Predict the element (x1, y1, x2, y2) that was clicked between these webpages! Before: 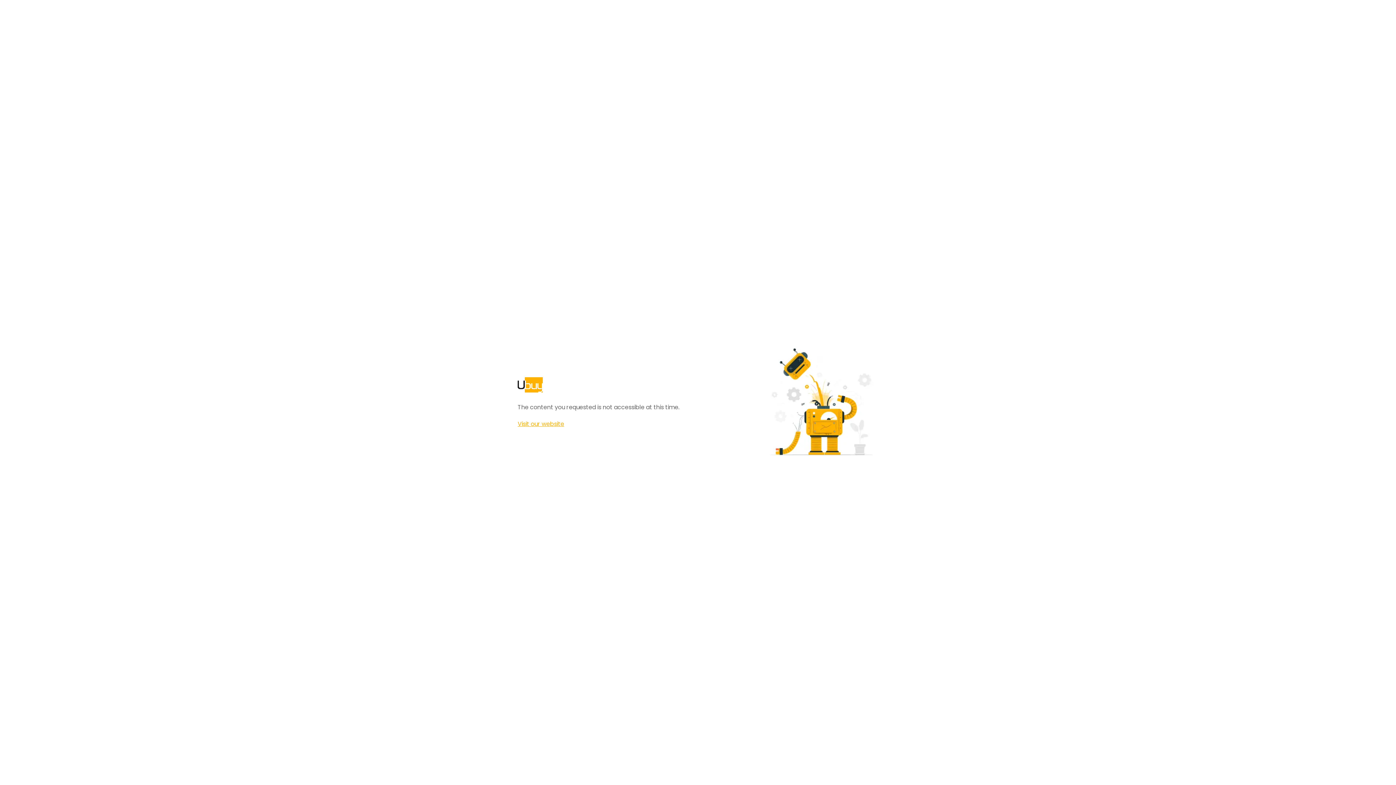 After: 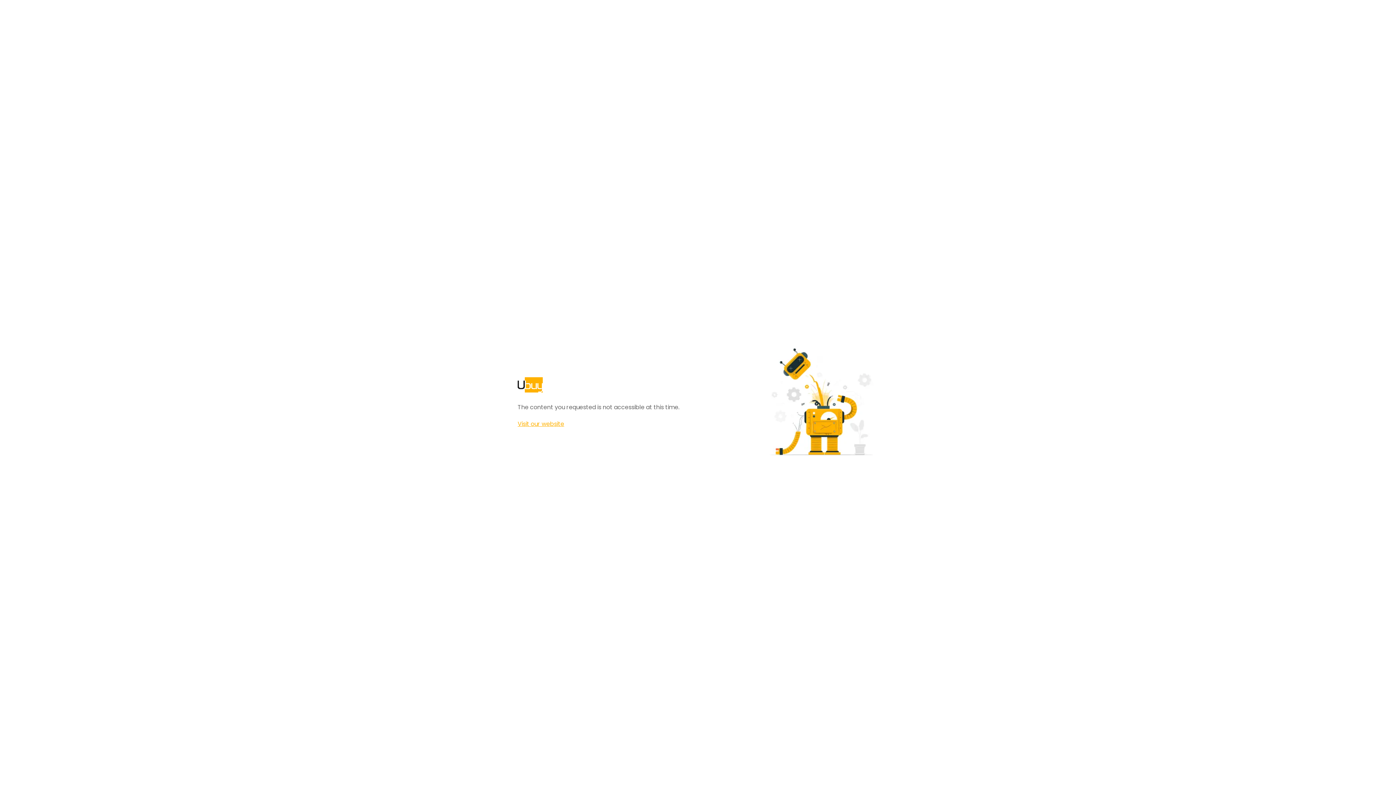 Action: label: Visit our website bbox: (517, 420, 564, 428)